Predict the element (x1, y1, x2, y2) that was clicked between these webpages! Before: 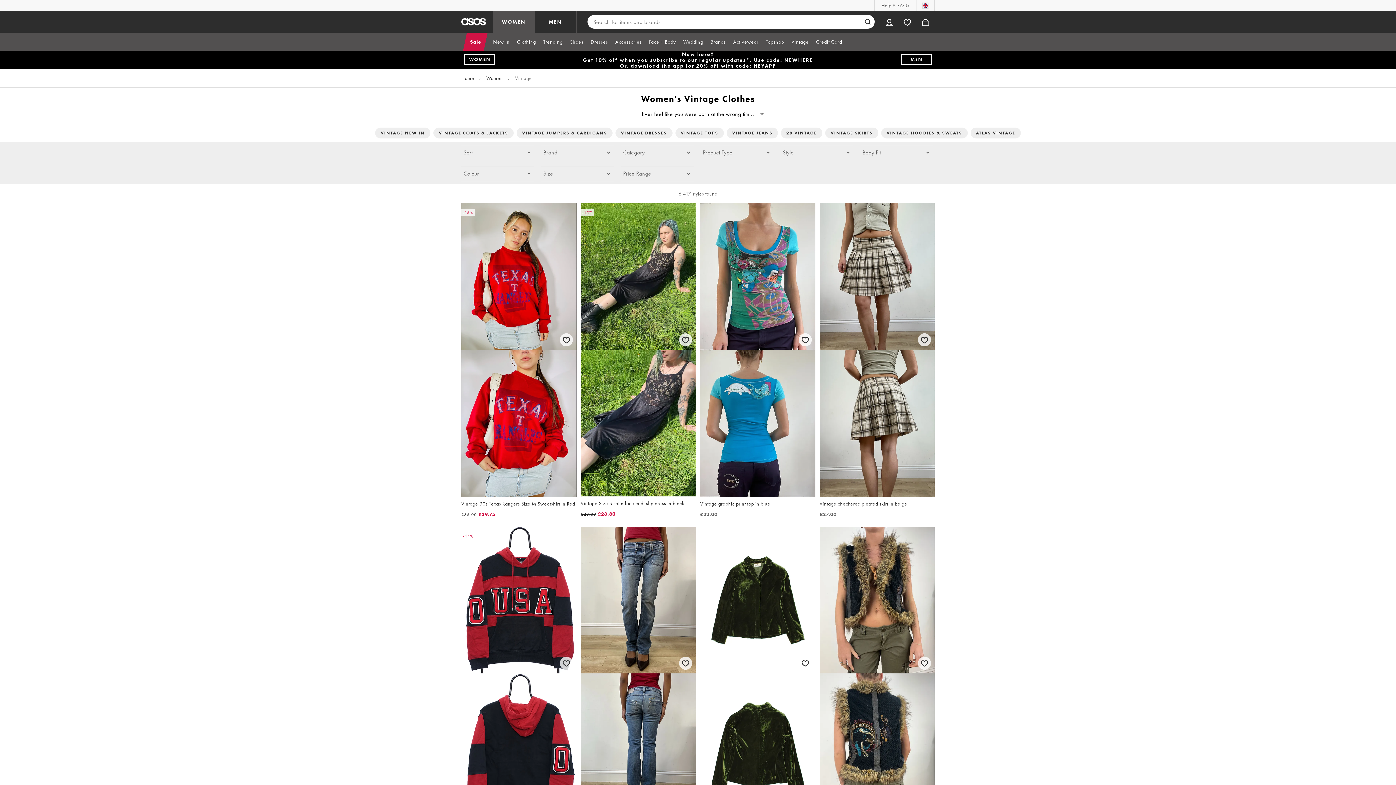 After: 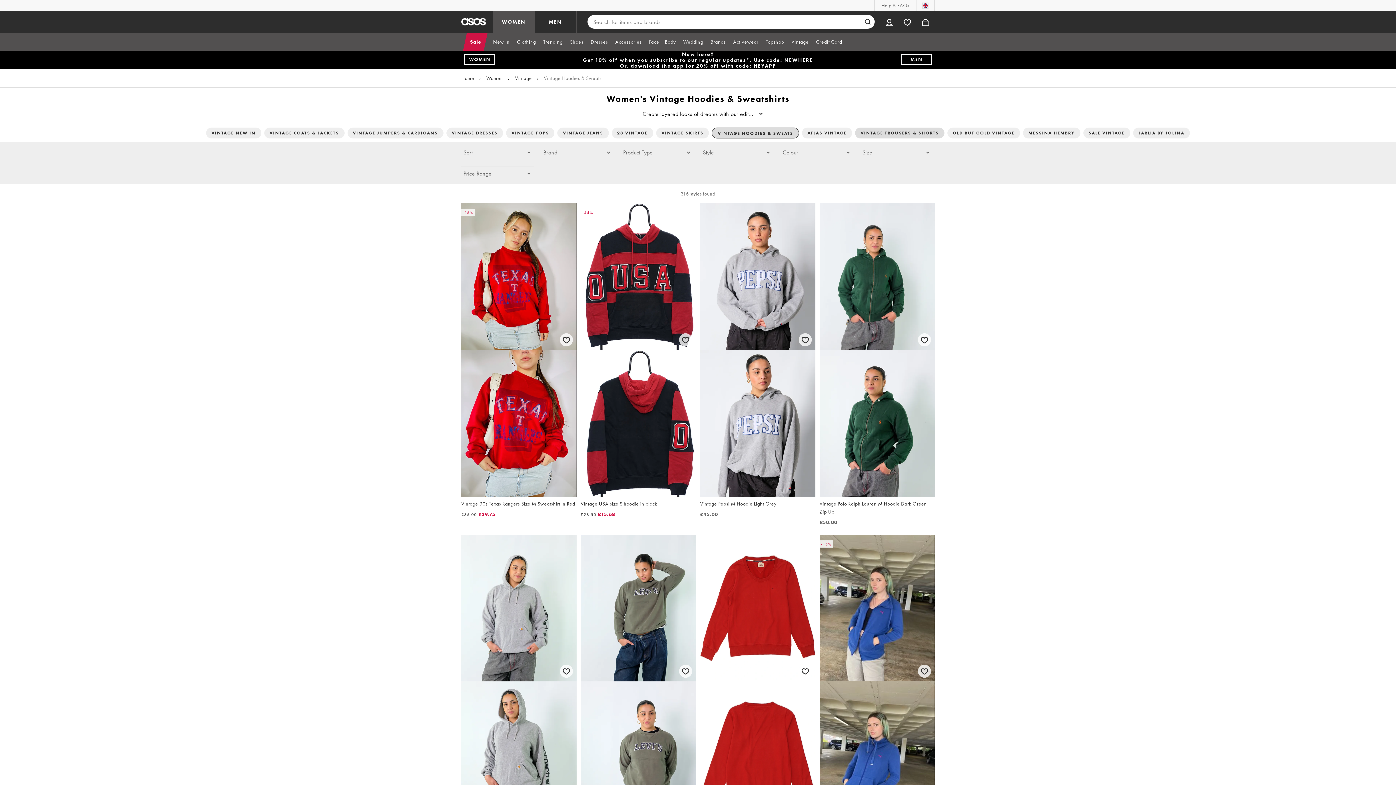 Action: label: VINTAGE HOODIES & SWEATS bbox: (881, 127, 967, 138)